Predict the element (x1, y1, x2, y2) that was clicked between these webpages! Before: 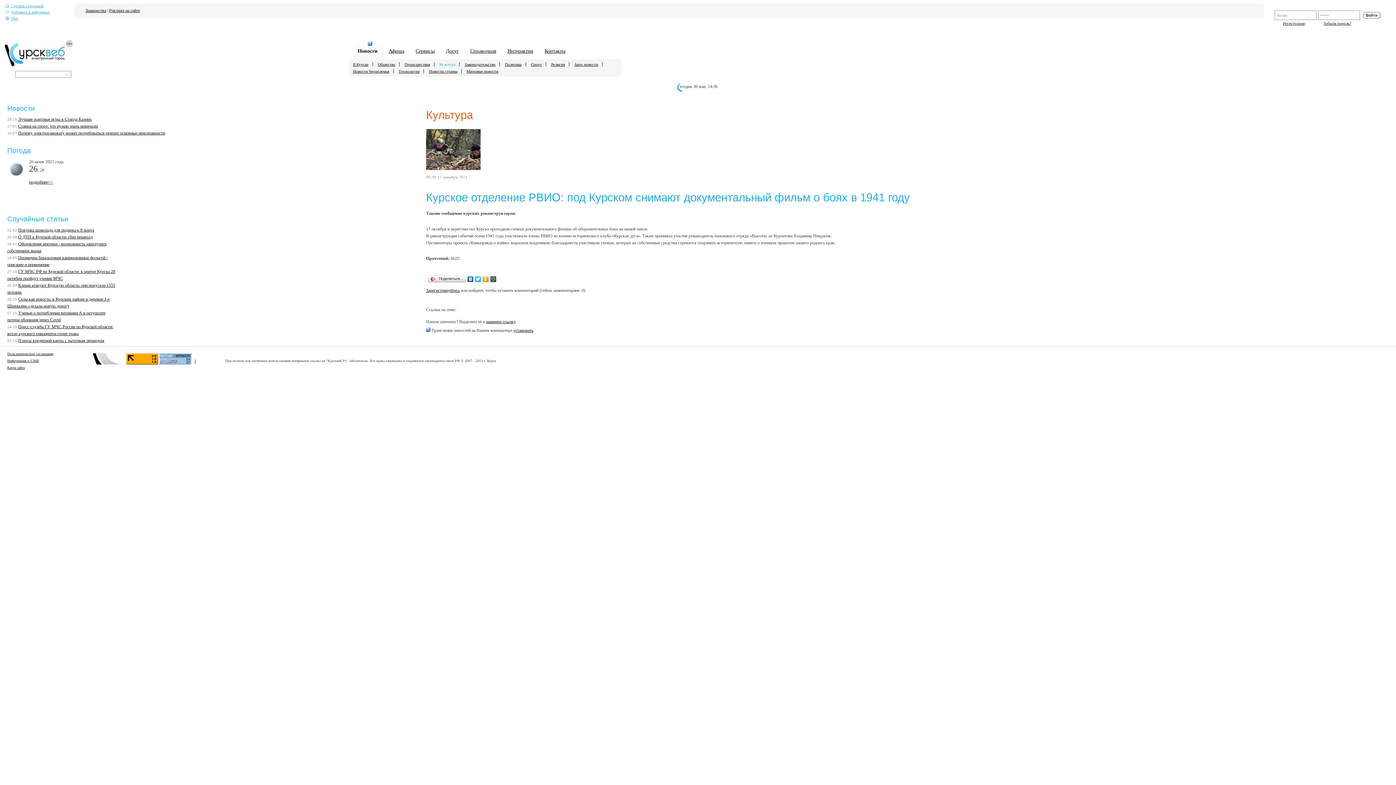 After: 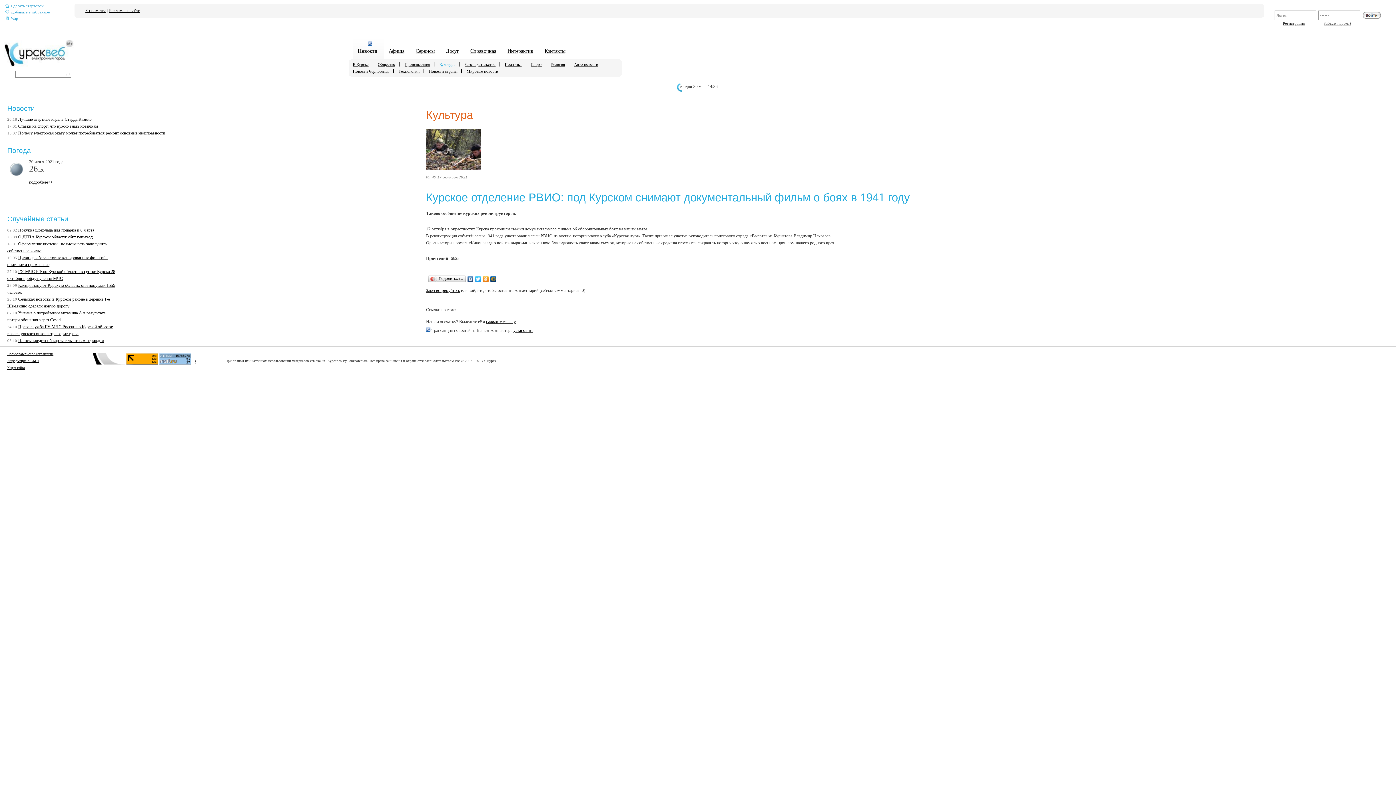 Action: label: Сделать стартовой bbox: (0, 4, 74, 7)